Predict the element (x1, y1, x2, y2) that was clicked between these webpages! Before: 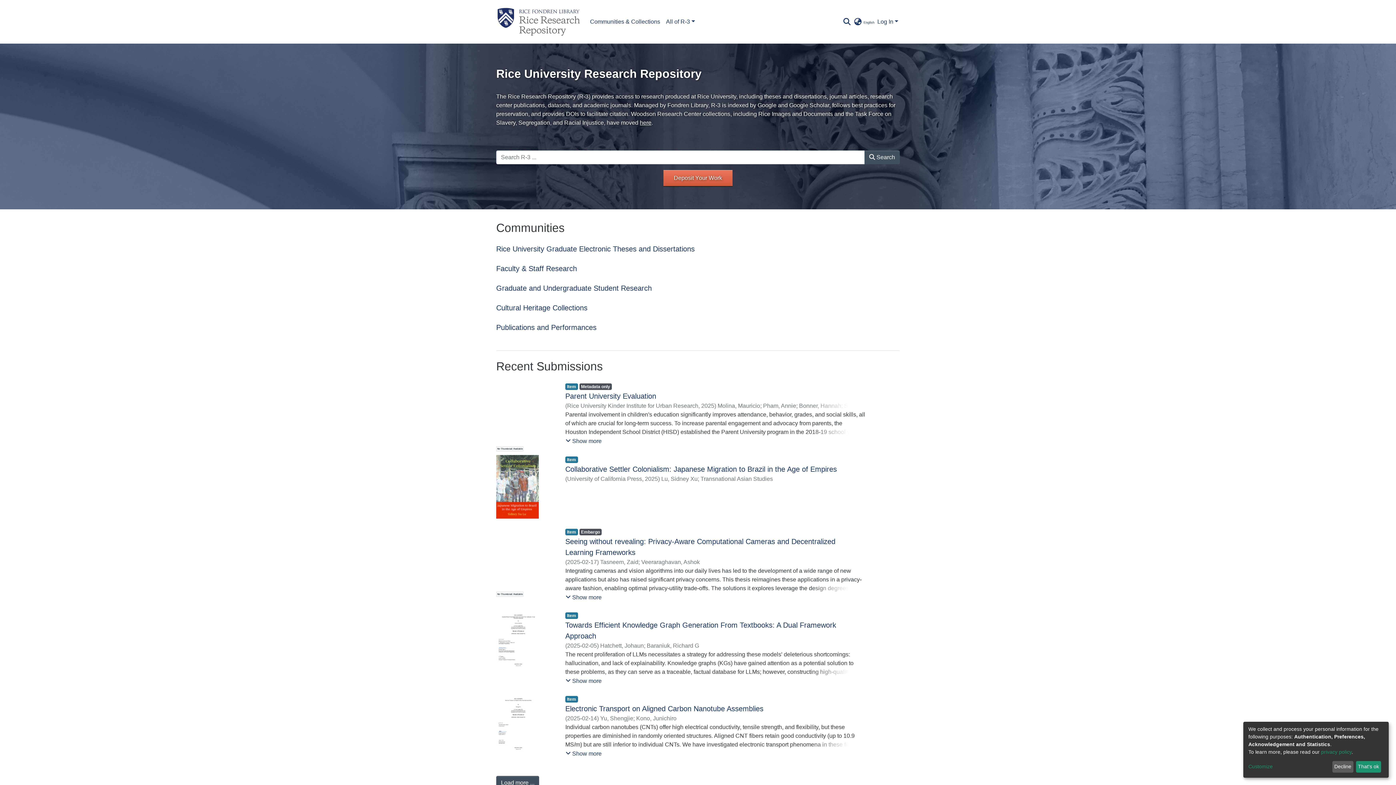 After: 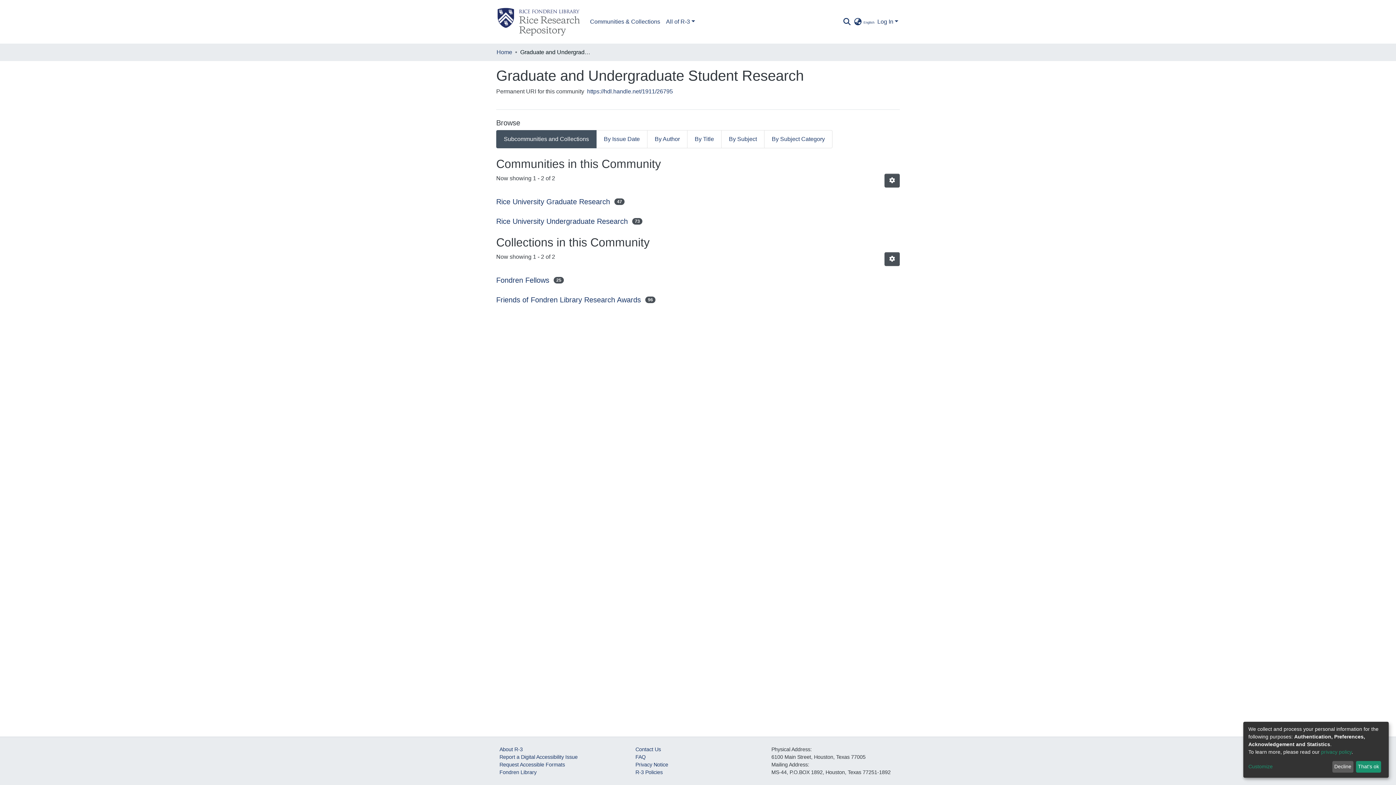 Action: bbox: (496, 70, 652, 81) label: Graduate and Undergraduate Student Research